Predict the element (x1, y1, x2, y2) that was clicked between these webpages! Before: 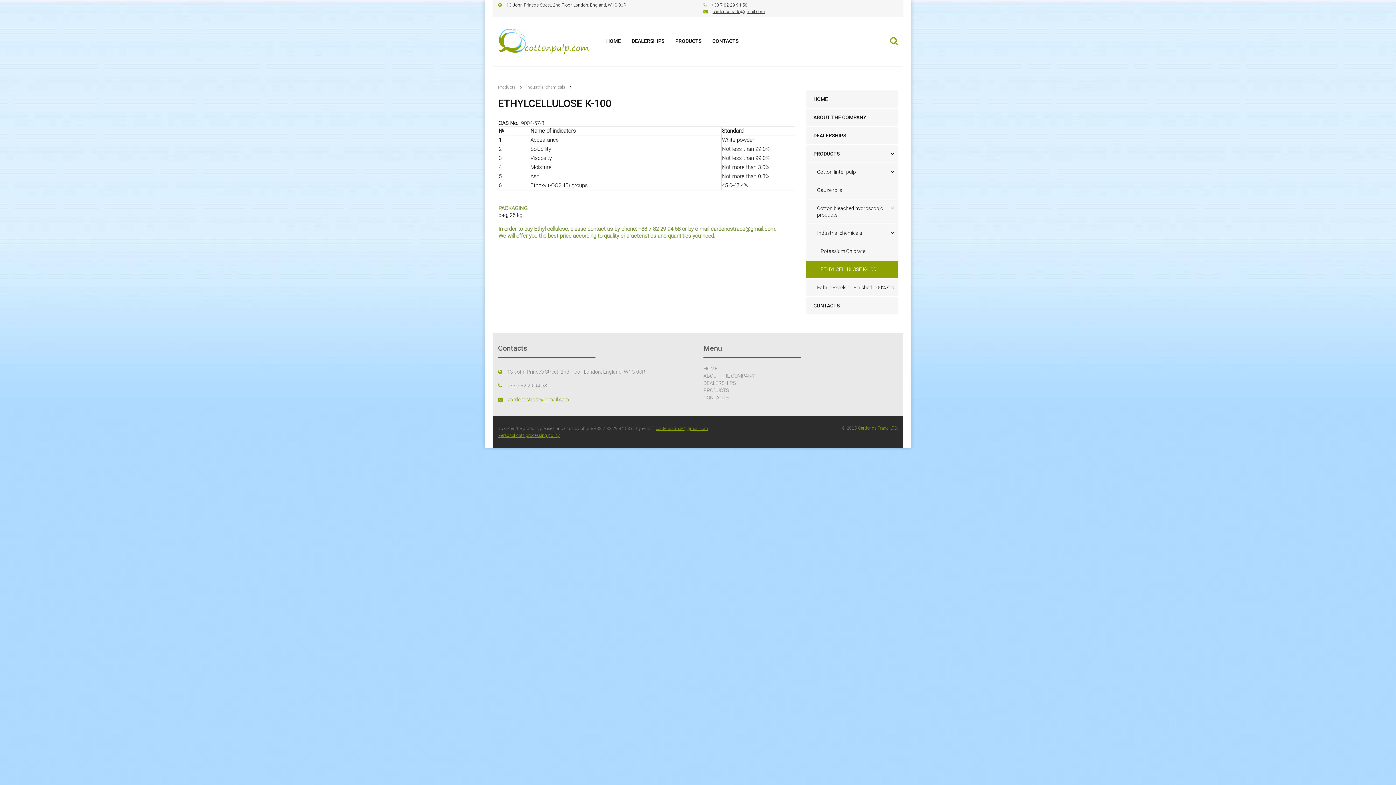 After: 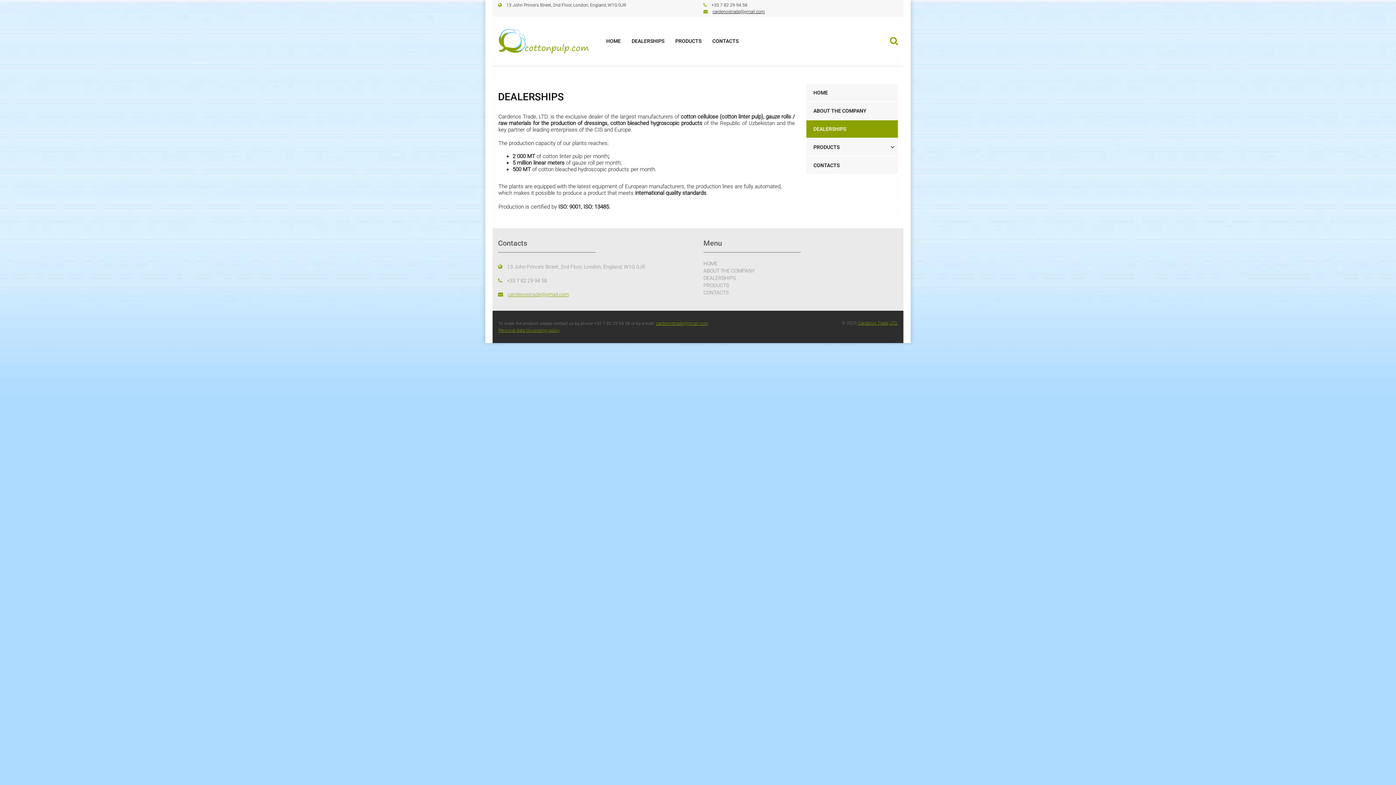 Action: label: DEALERSHIPS bbox: (806, 126, 898, 144)